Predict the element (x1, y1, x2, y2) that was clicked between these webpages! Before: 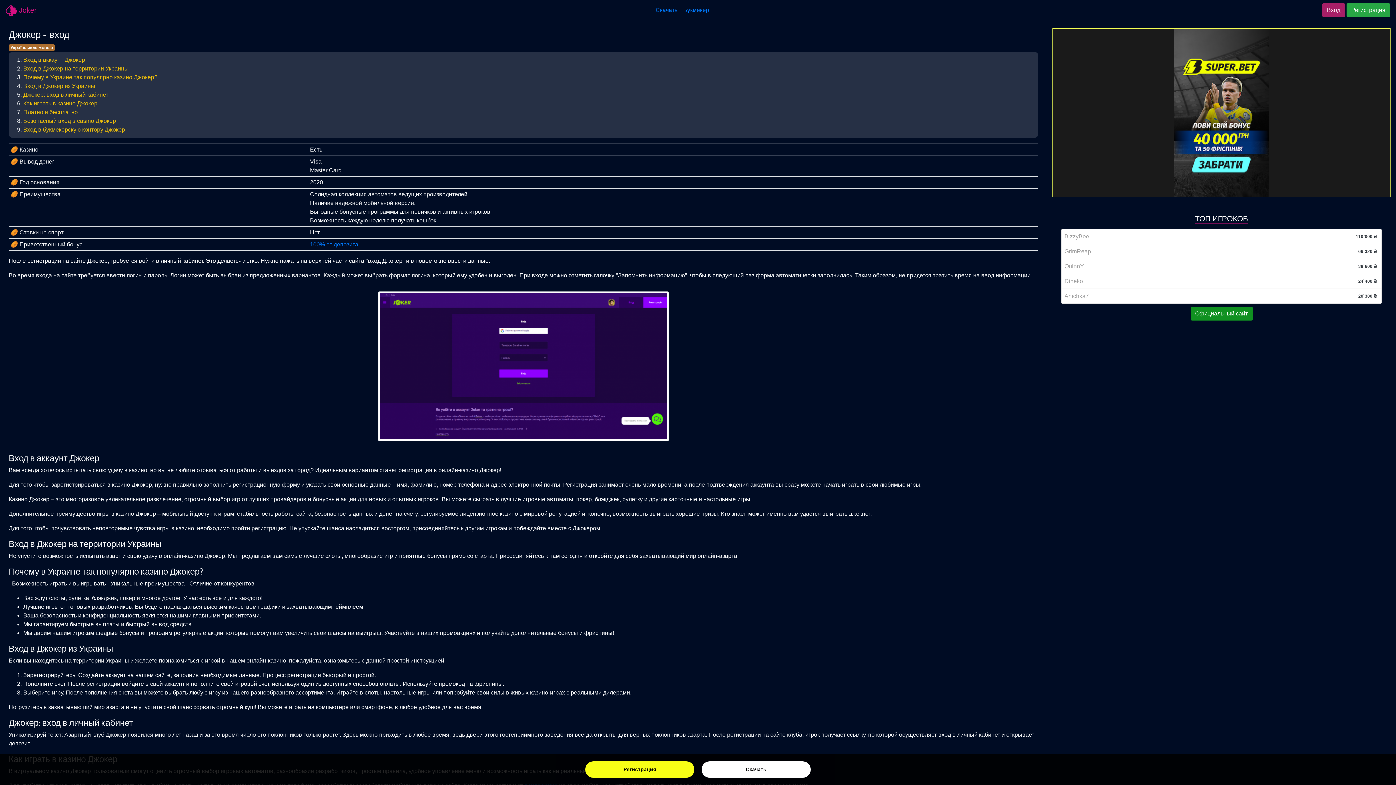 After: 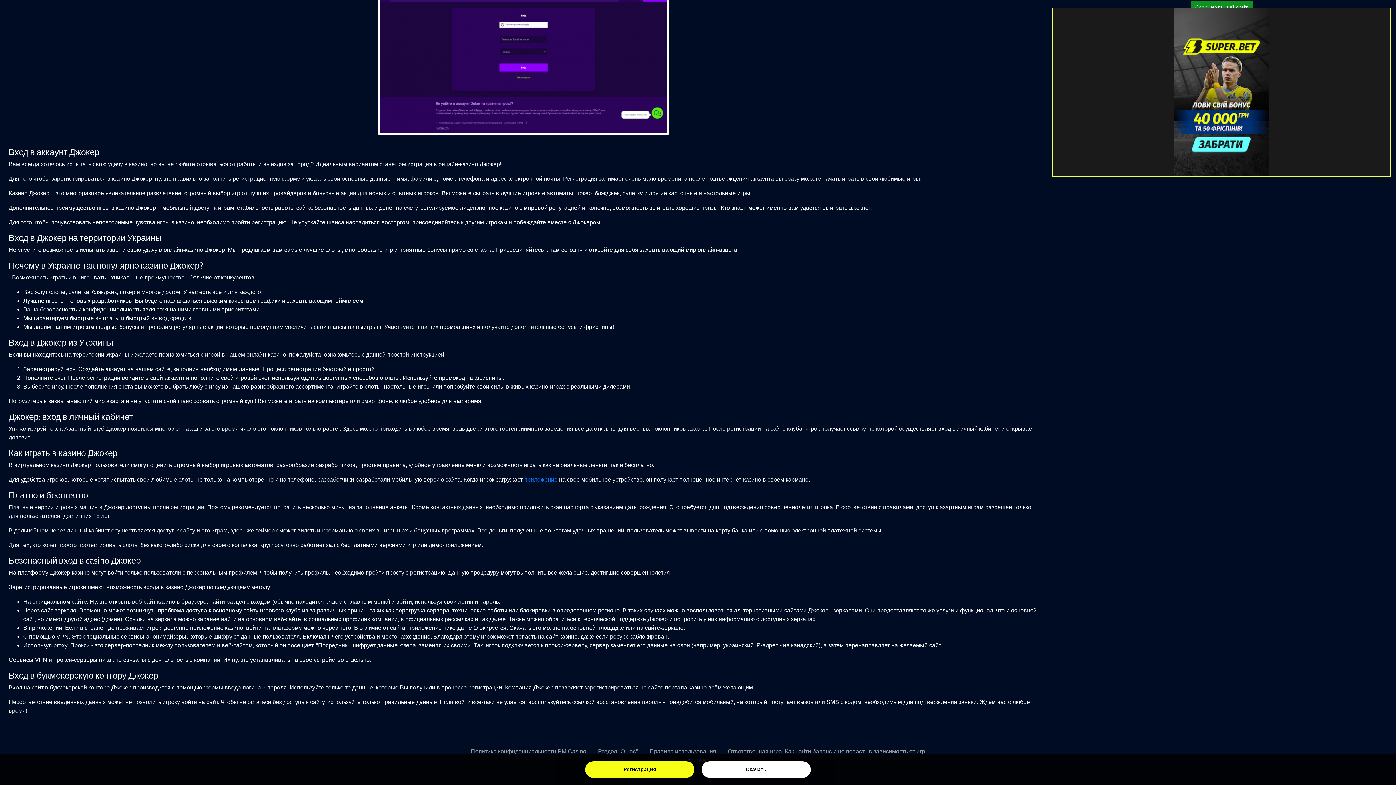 Action: label: Вход в Джокер на территории Украины bbox: (23, 65, 128, 71)